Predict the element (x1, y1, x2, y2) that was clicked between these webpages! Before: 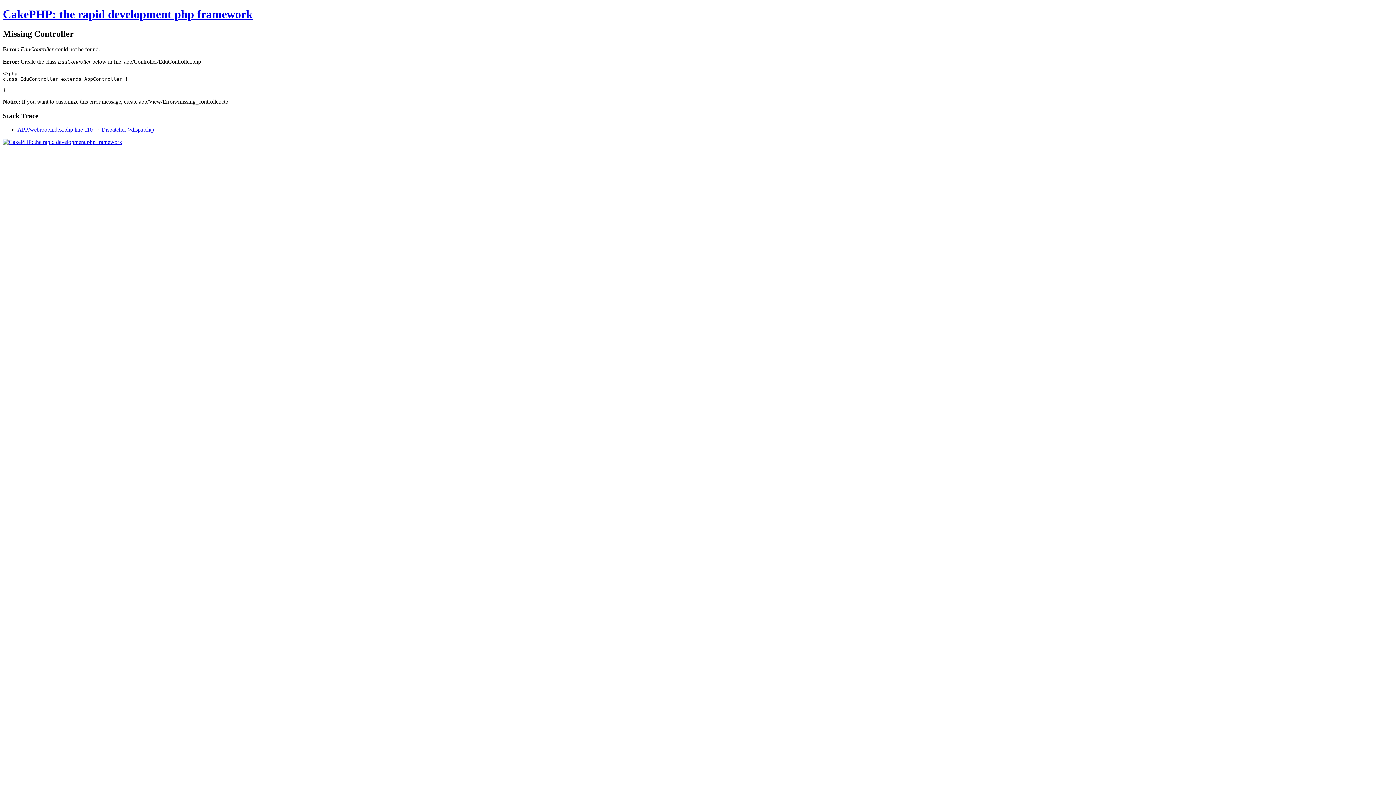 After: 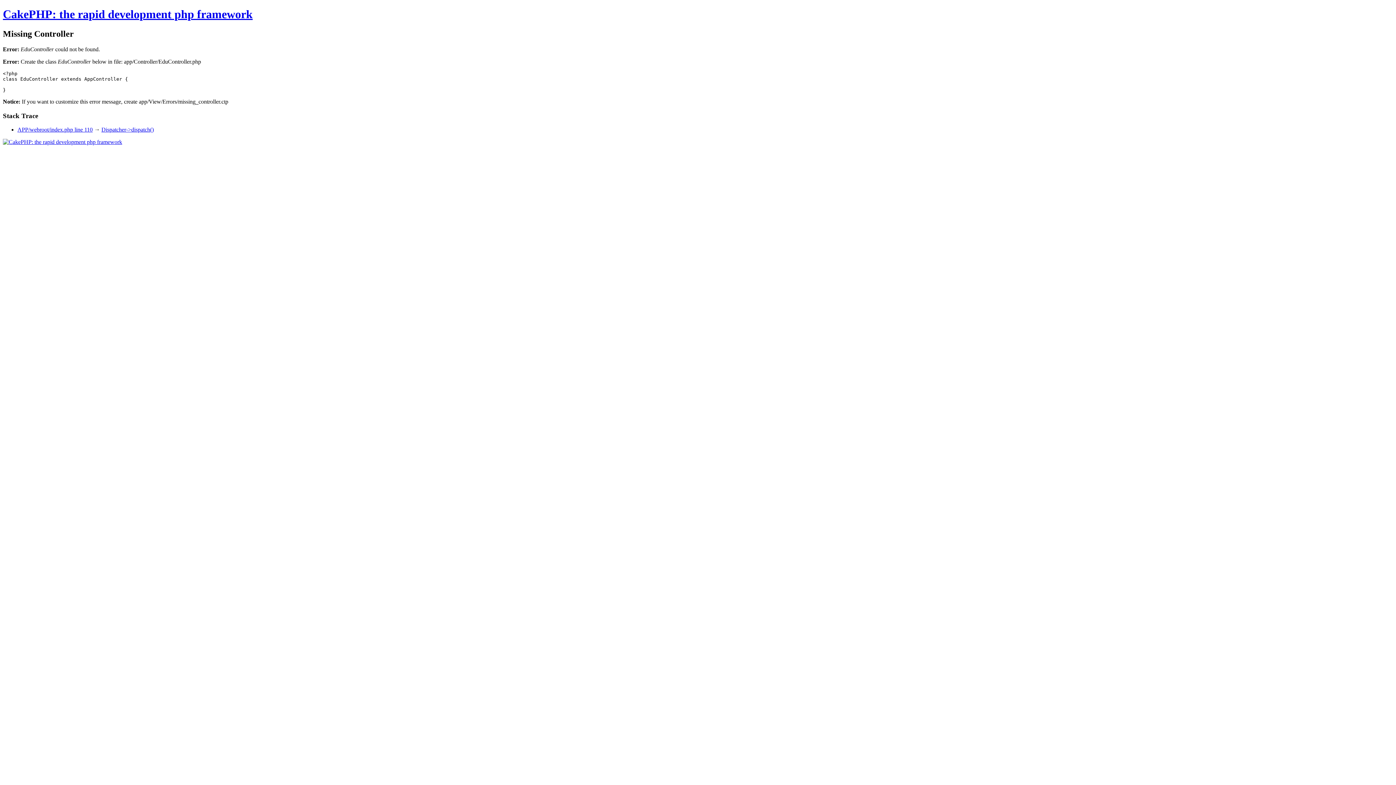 Action: bbox: (101, 126, 153, 132) label: Dispatcher->dispatch()